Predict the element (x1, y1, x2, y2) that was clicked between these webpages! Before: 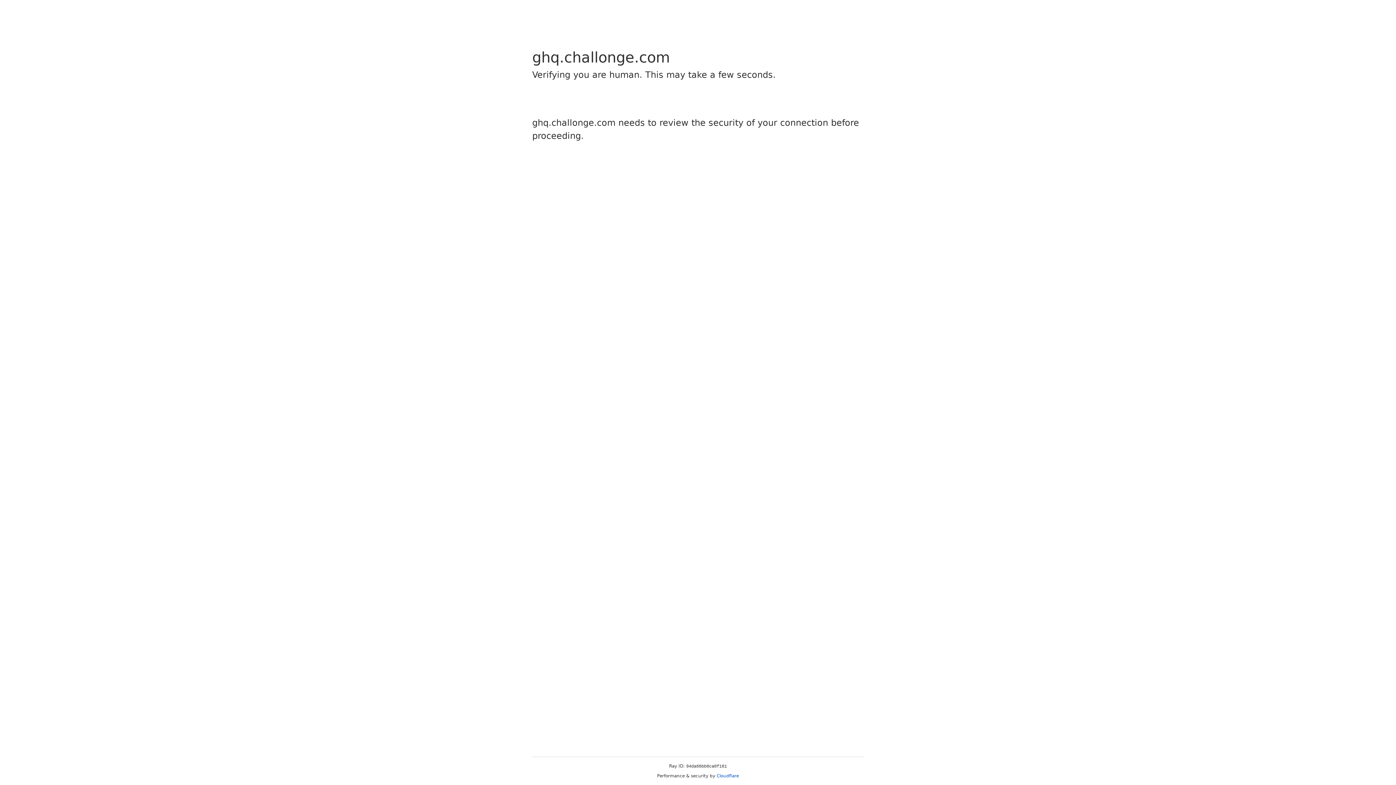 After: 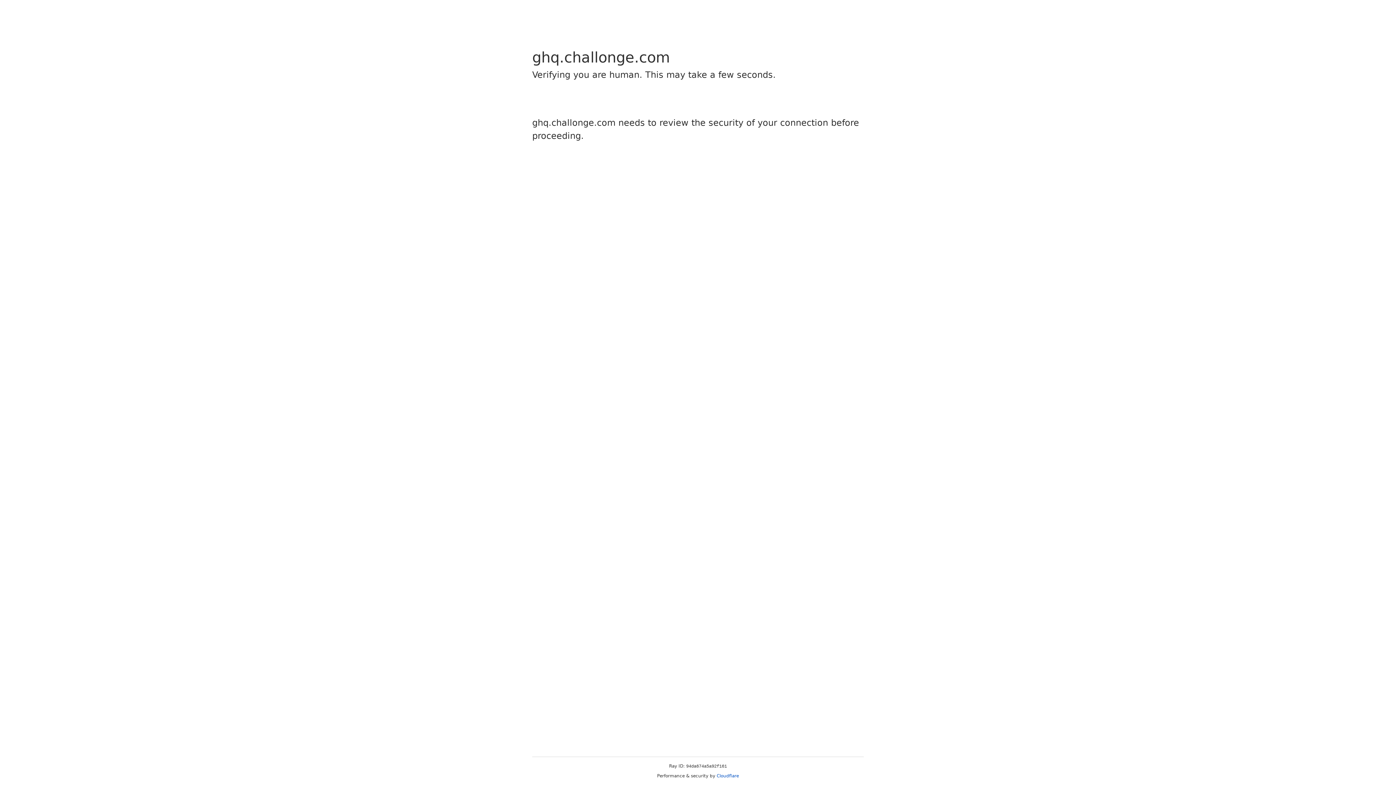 Action: bbox: (716, 773, 739, 778) label: Cloudflare